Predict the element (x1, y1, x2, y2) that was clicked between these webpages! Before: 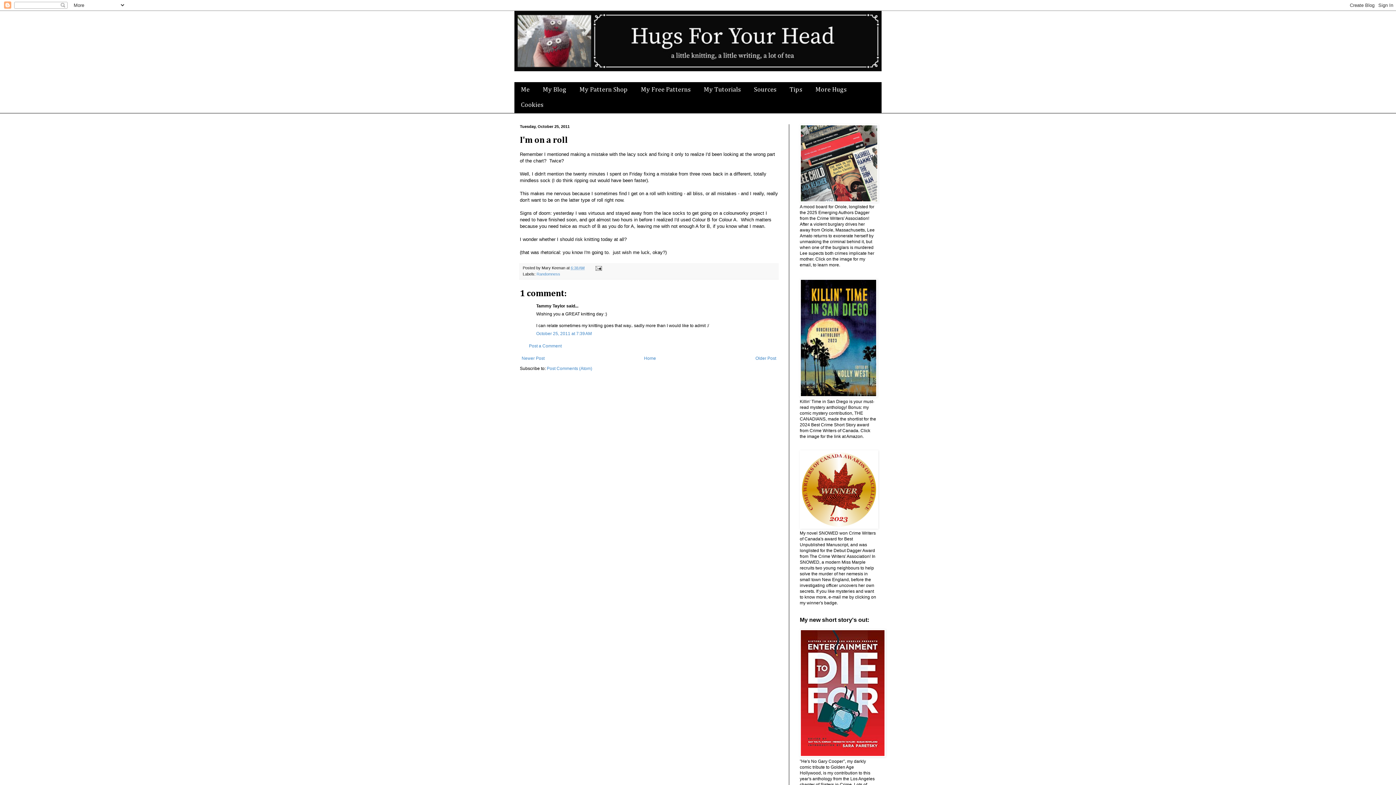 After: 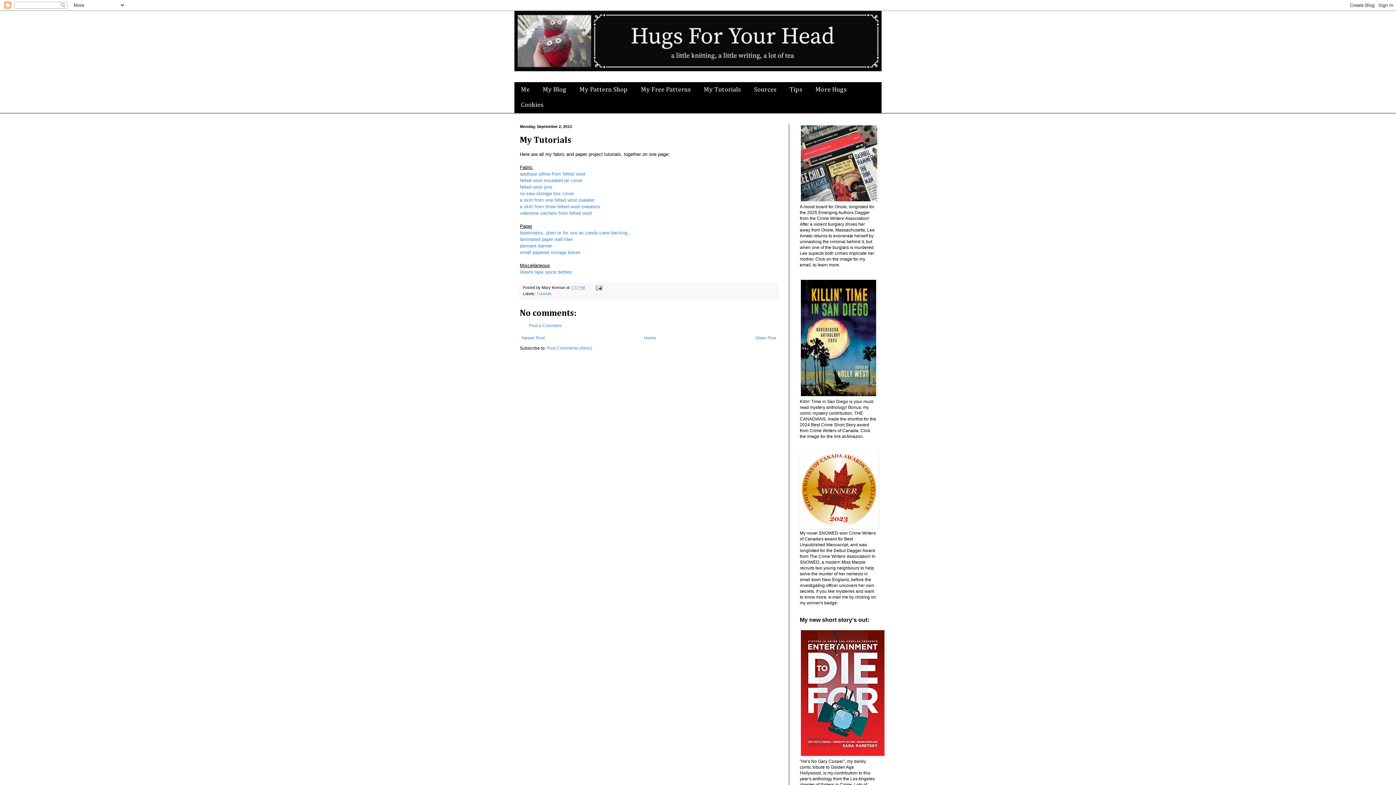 Action: label: My Tutorials bbox: (697, 82, 747, 97)